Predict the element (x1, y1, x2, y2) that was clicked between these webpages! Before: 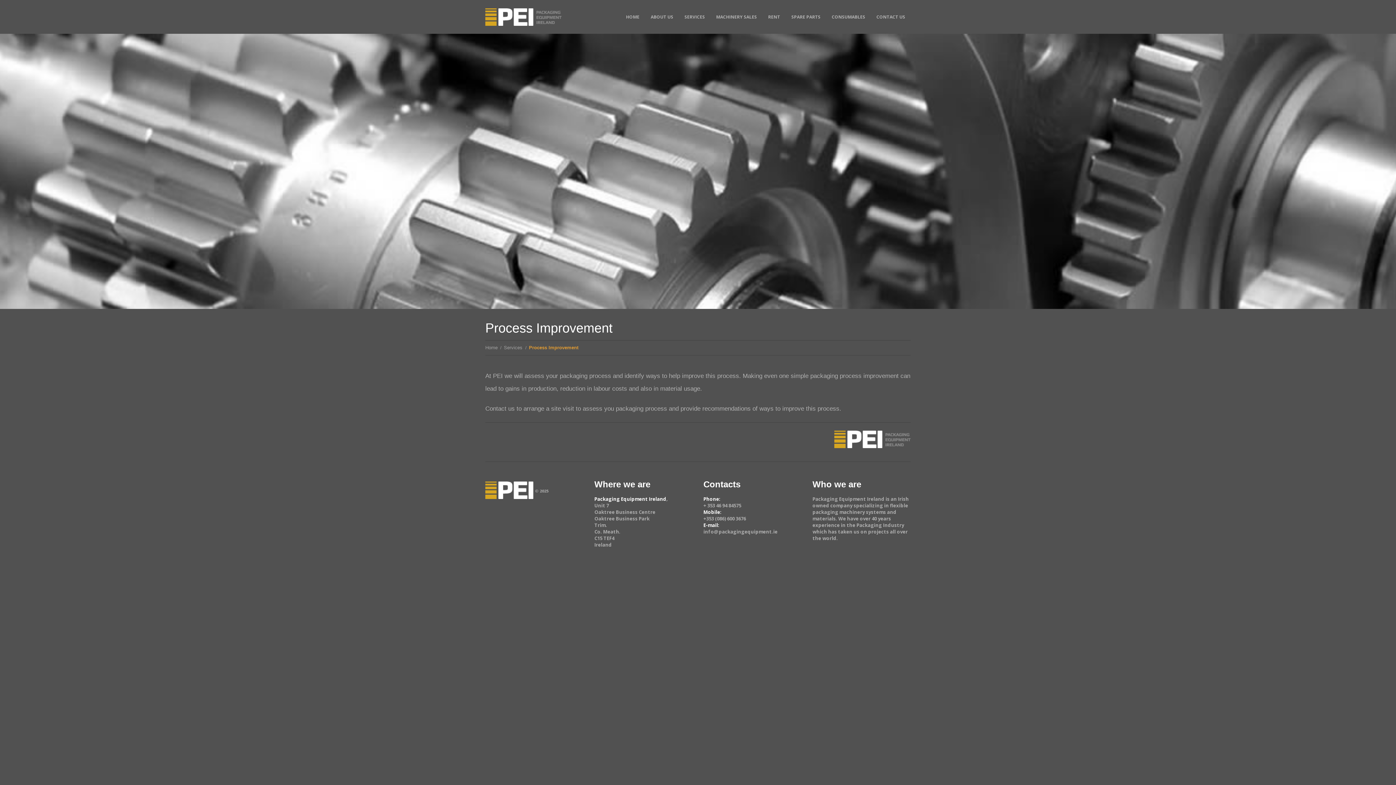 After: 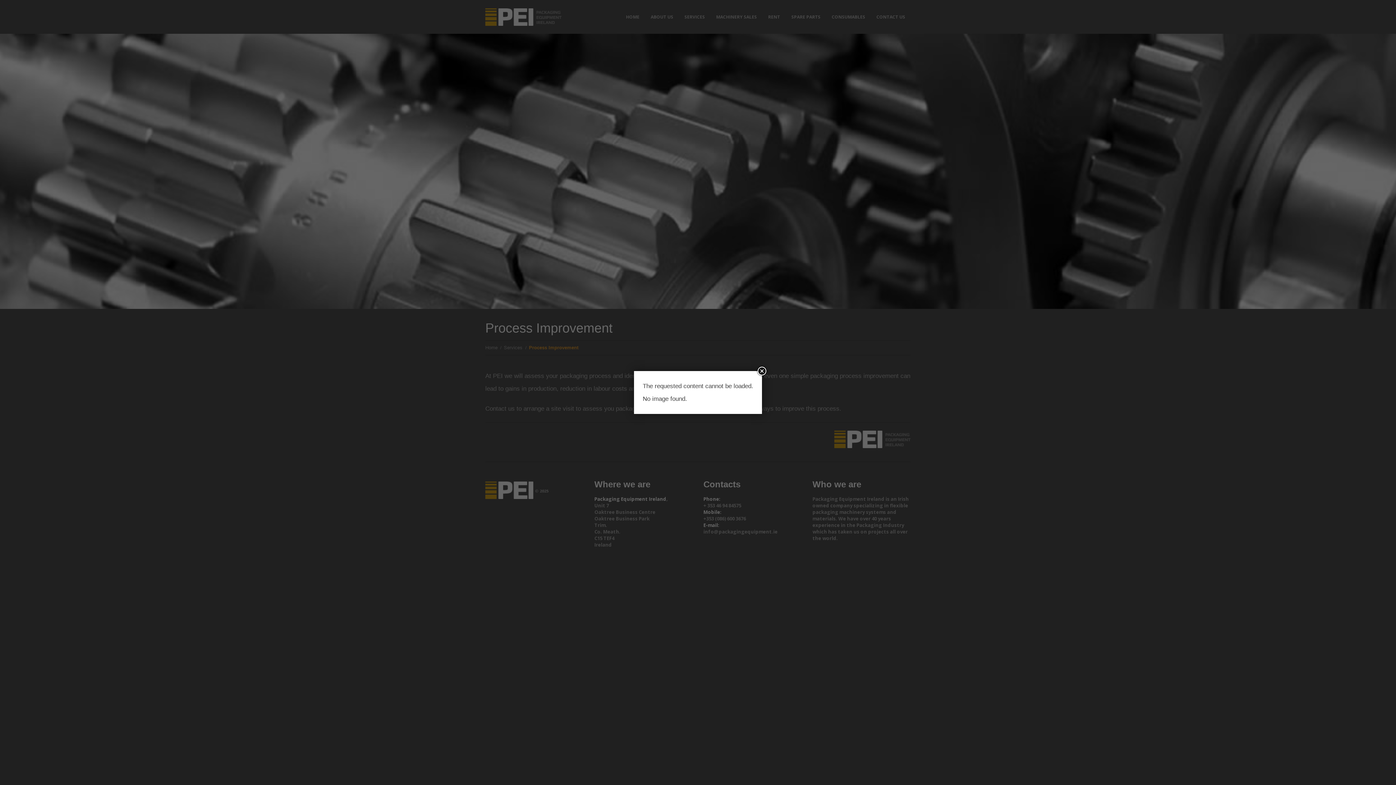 Action: label: CONSUMABLES bbox: (826, 0, 870, 33)